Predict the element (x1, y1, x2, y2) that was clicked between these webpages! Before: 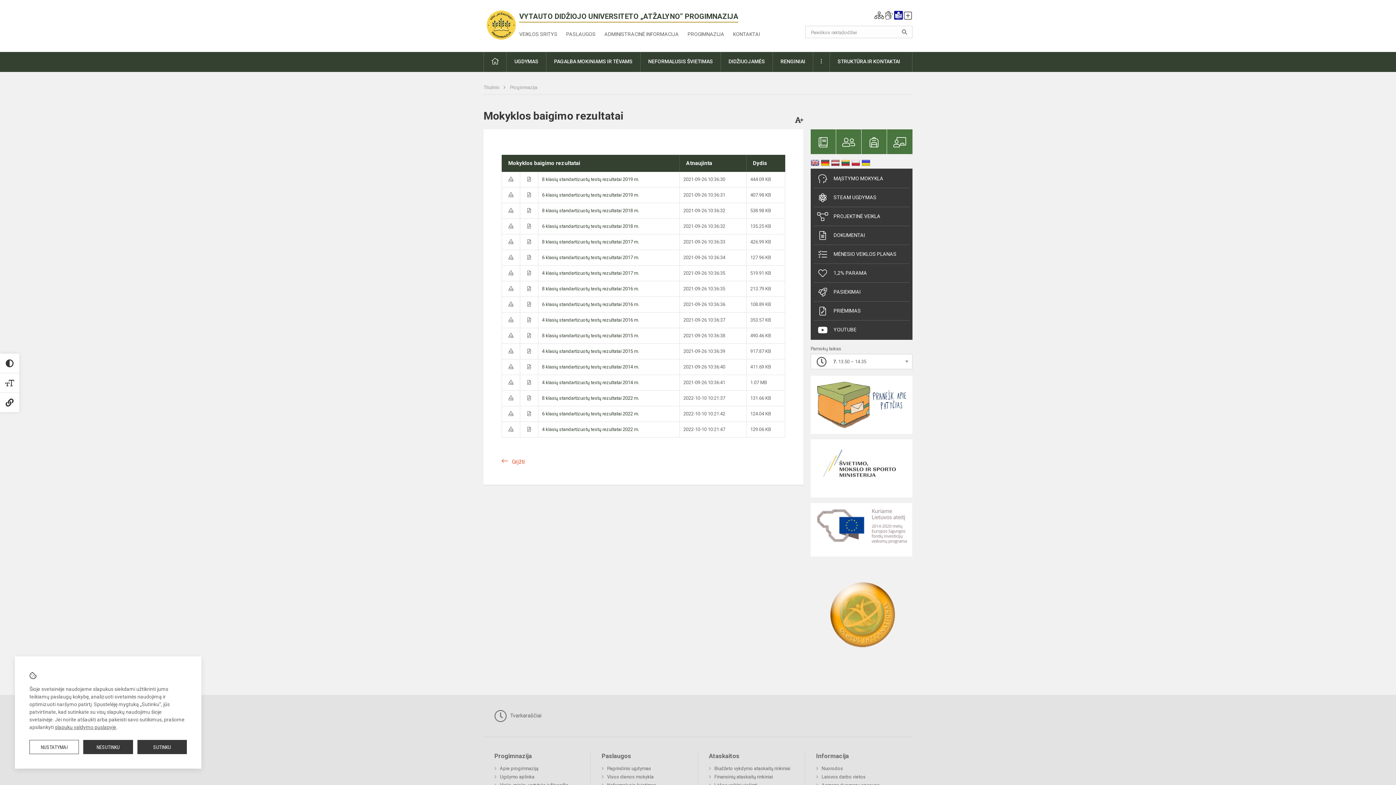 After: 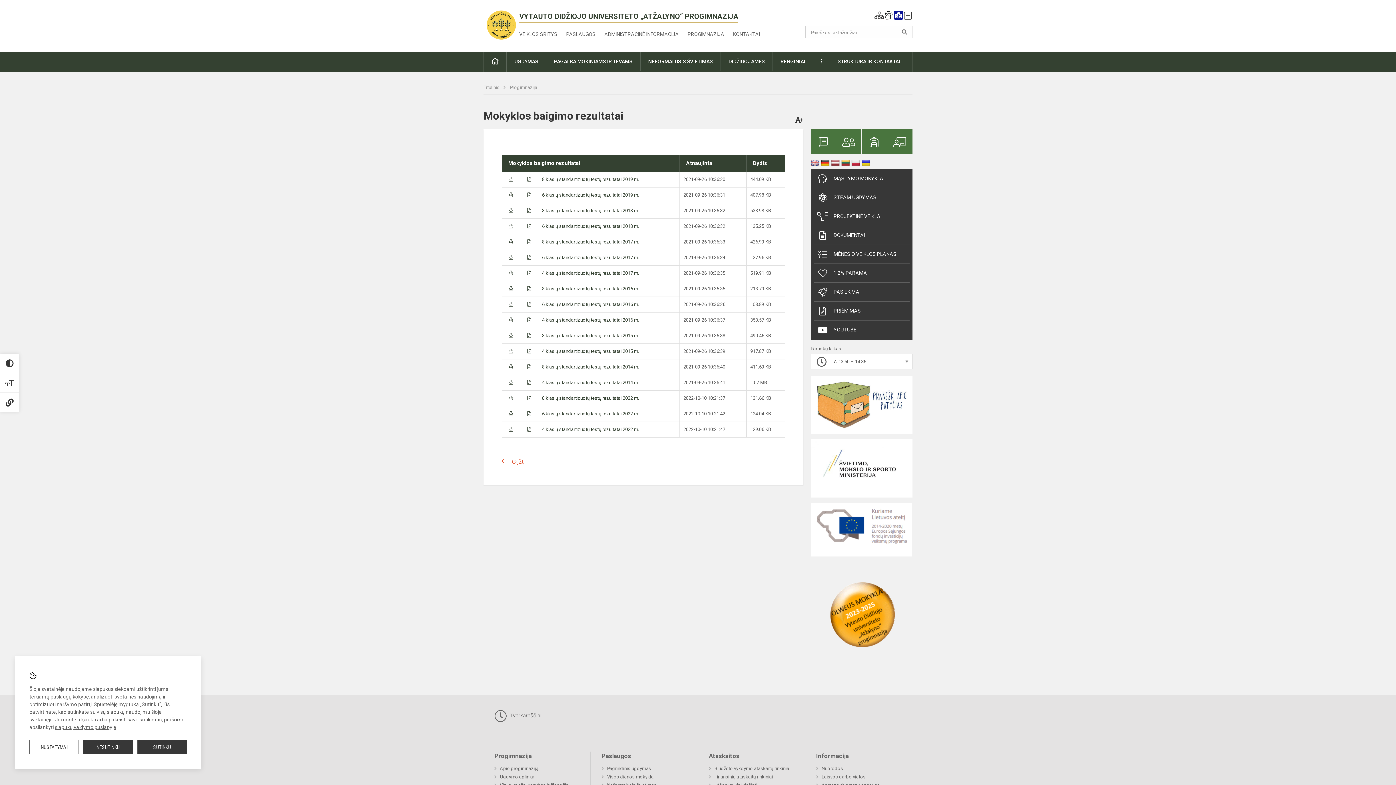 Action: bbox: (527, 270, 531, 276)